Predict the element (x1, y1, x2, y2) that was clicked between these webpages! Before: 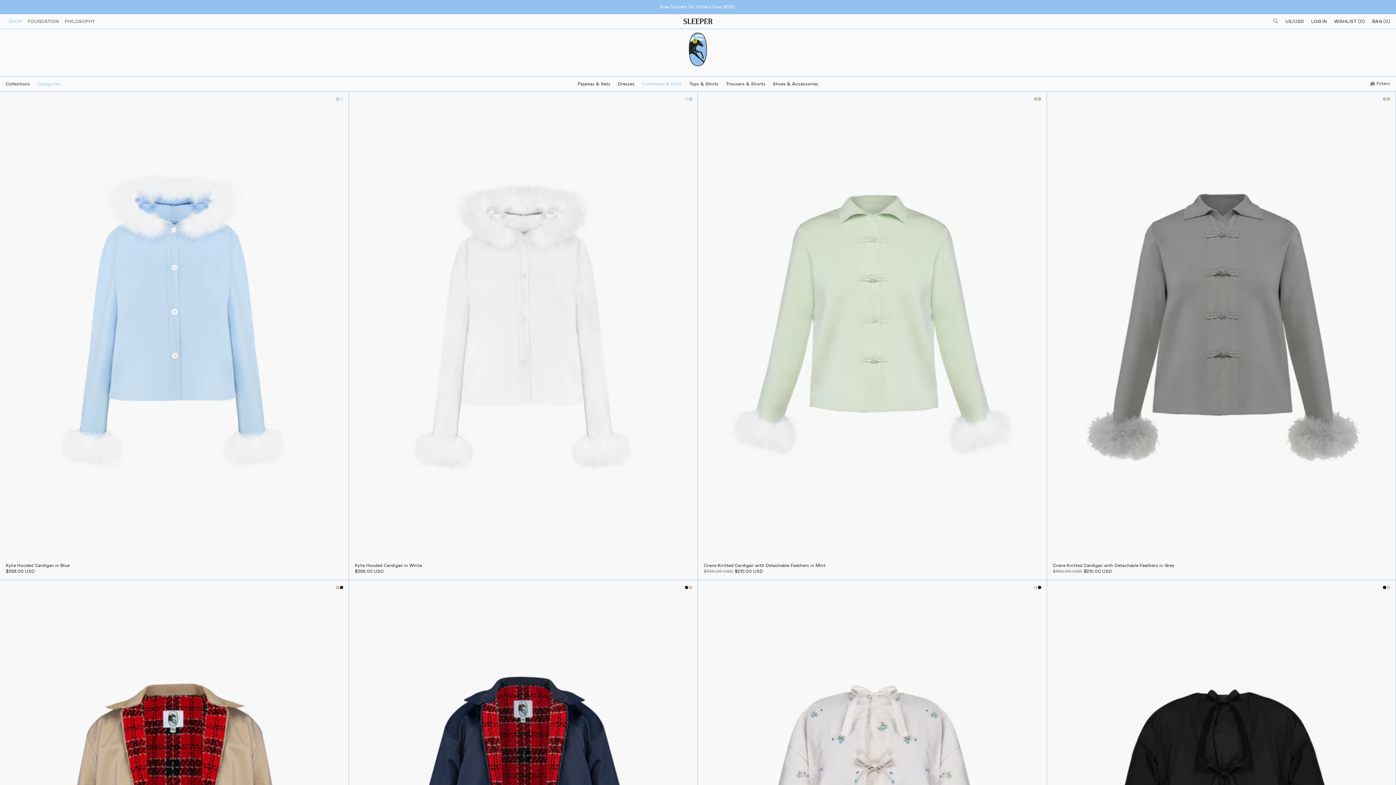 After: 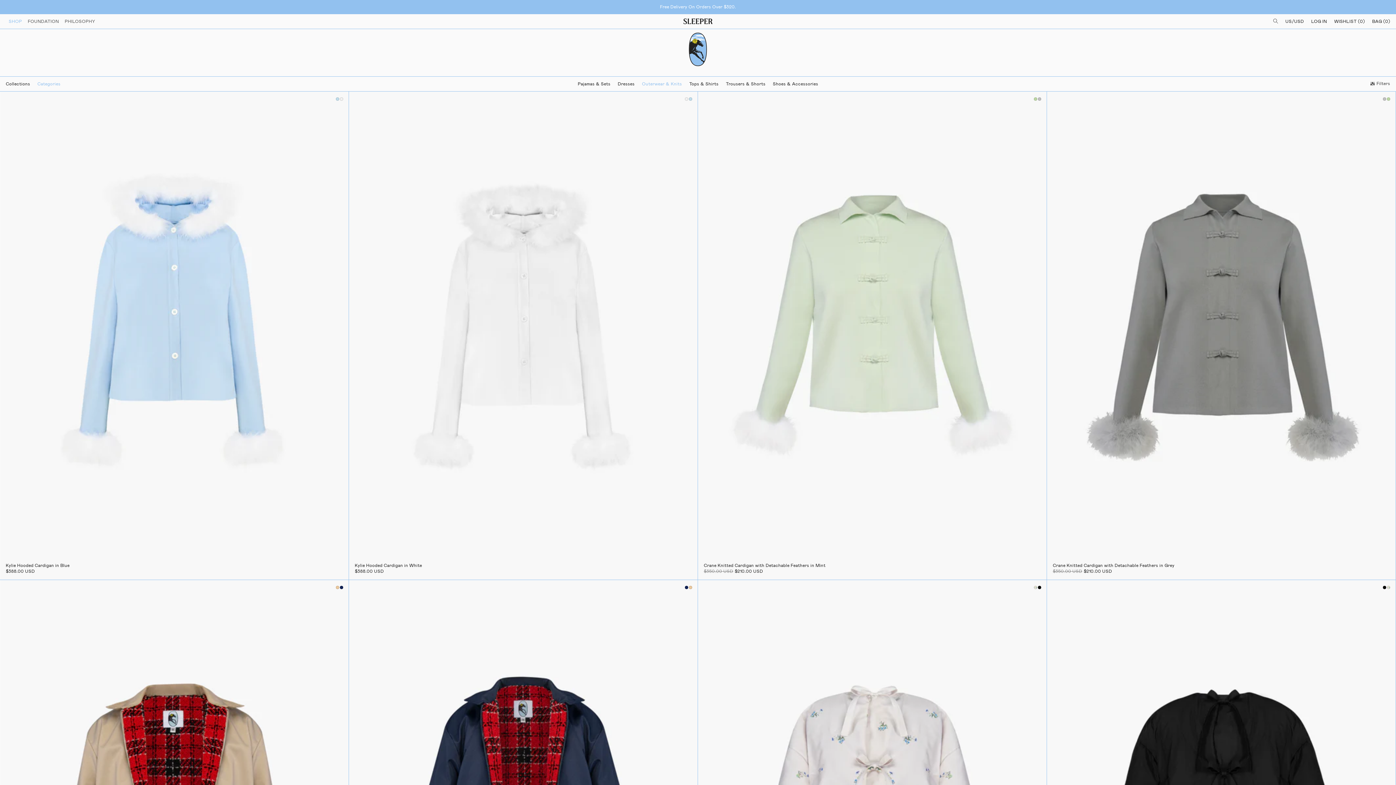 Action: bbox: (642, 81, 682, 86) label: Outerwear & Knits